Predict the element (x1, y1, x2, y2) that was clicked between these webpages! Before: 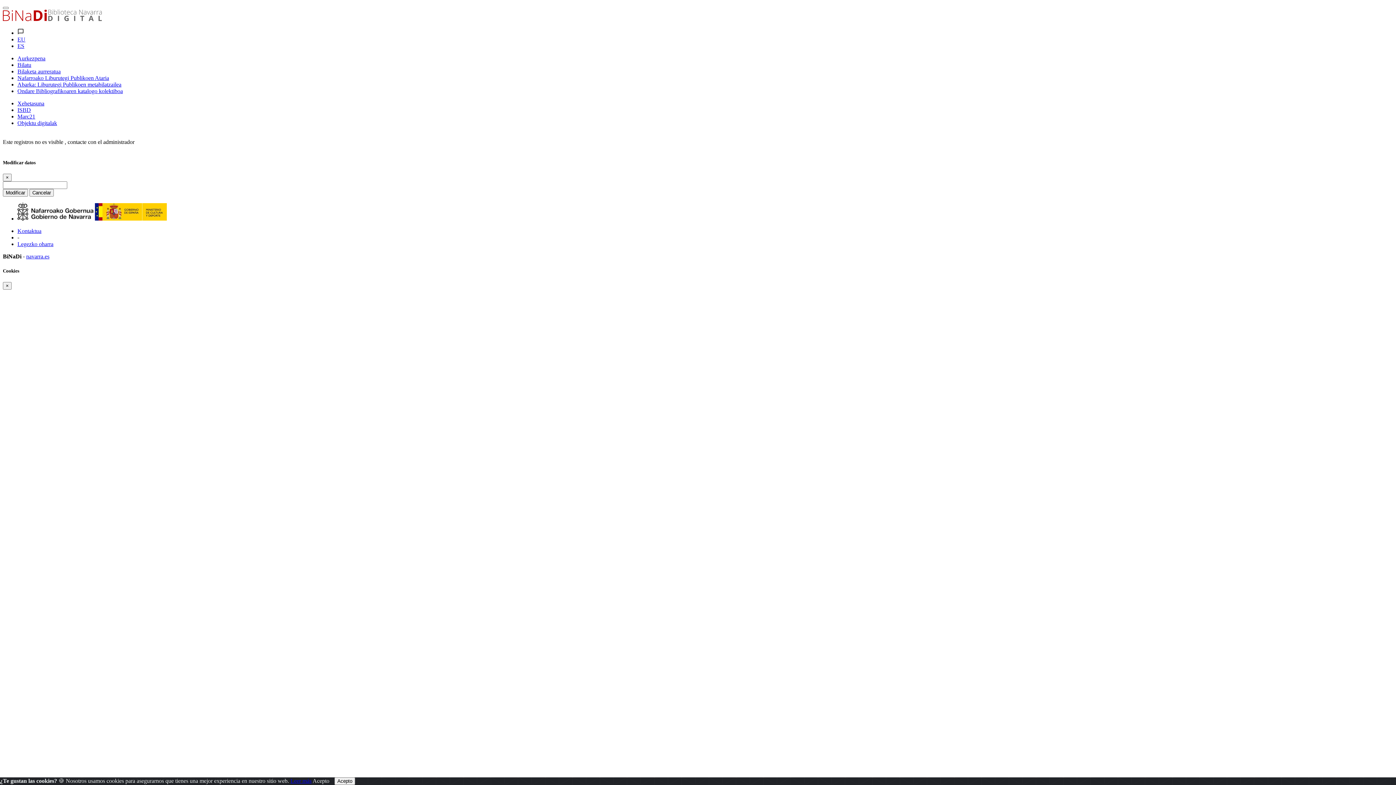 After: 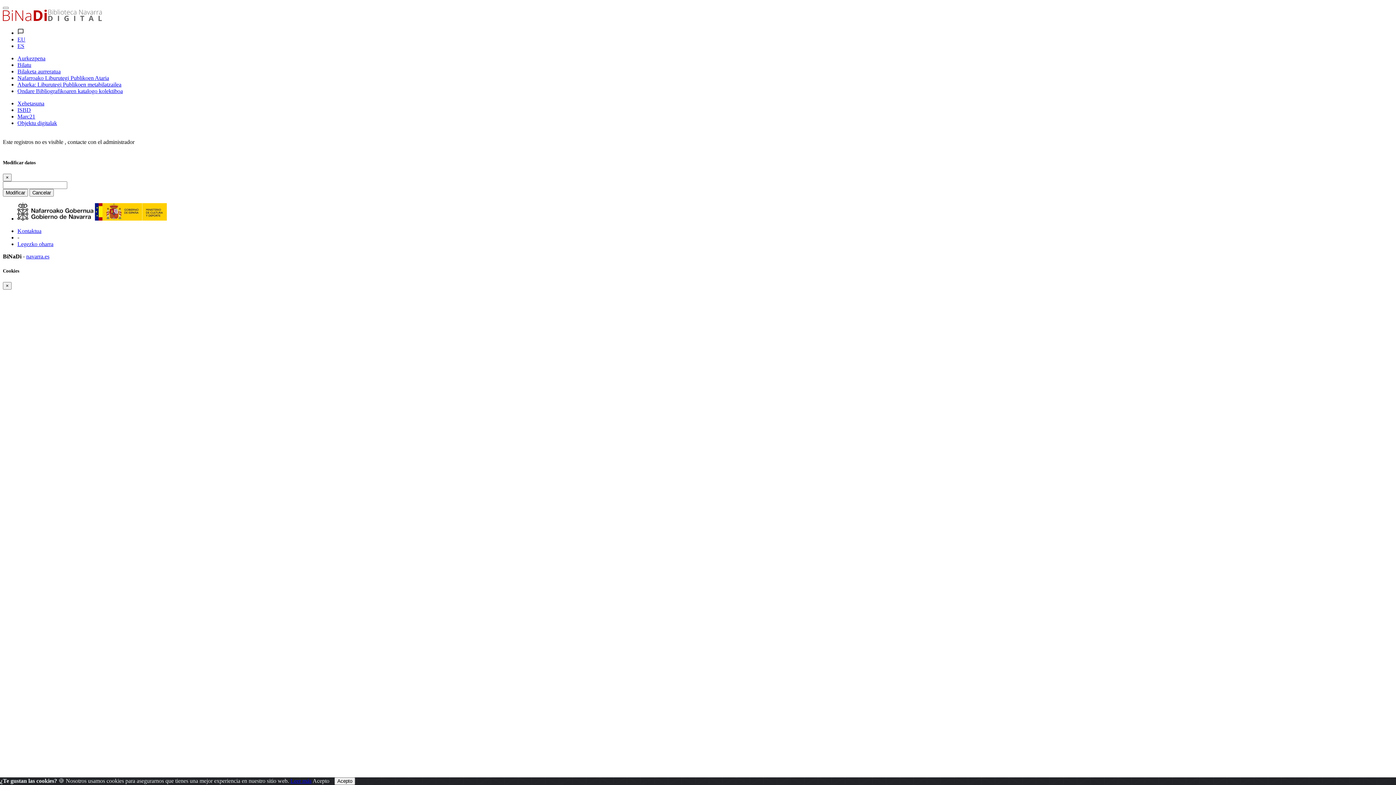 Action: label: EU bbox: (17, 36, 25, 42)